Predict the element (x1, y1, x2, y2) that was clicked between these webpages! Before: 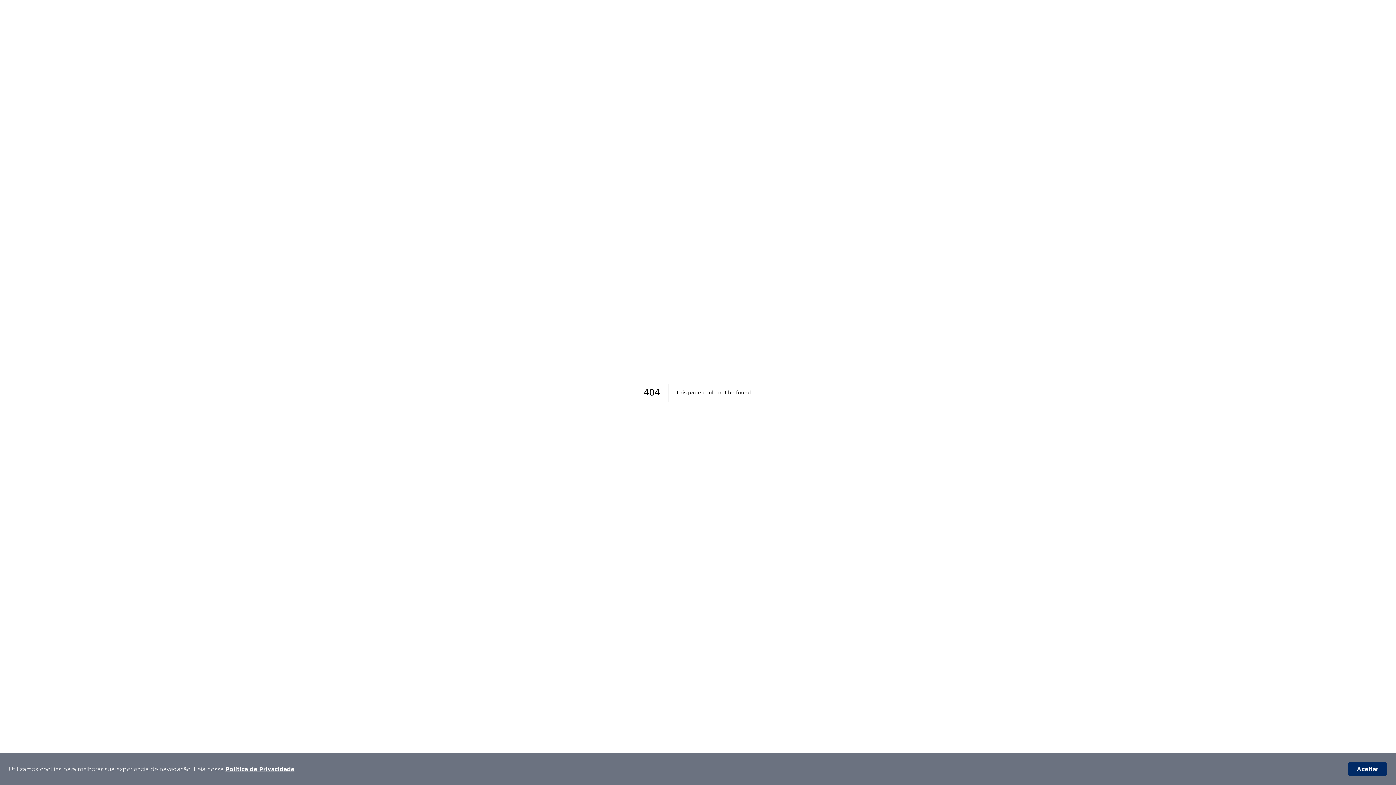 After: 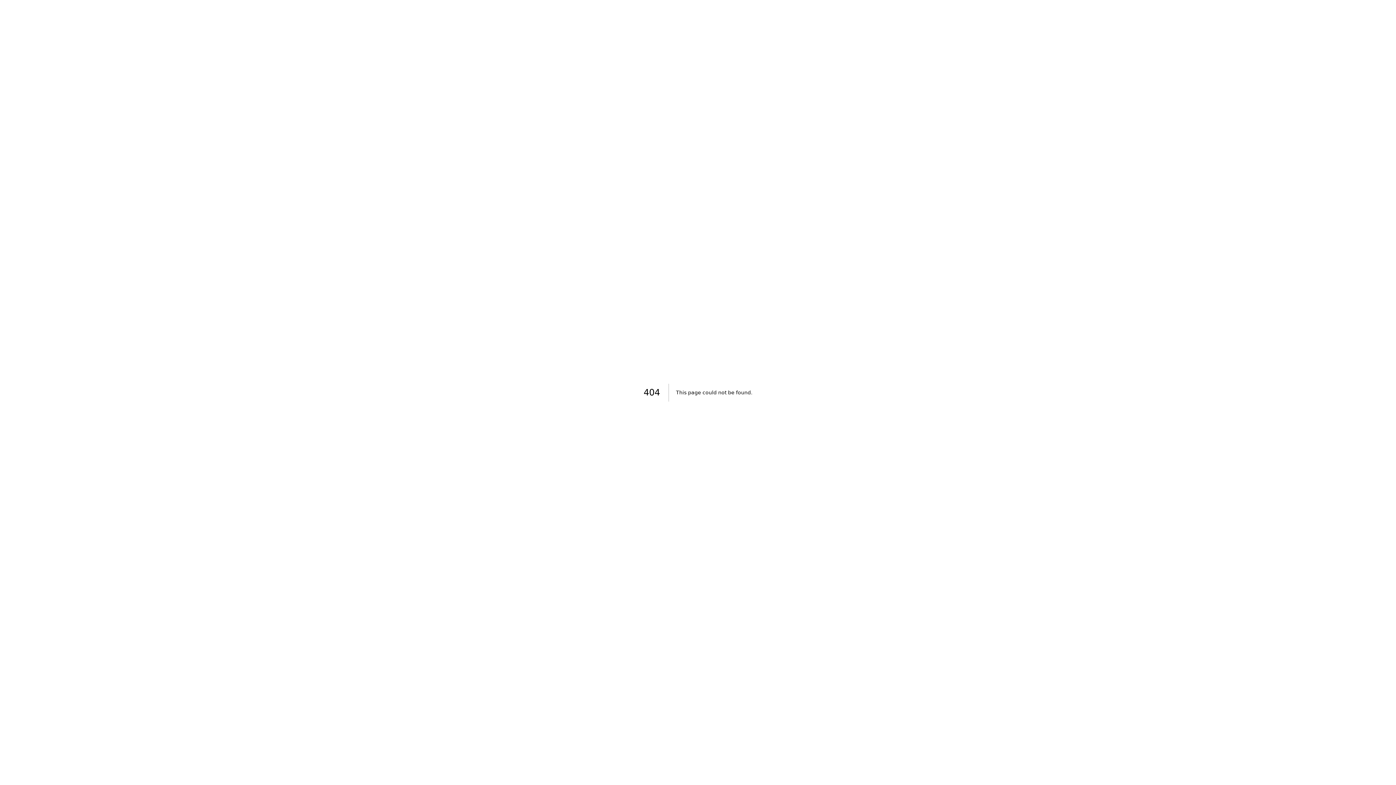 Action: label: Accept cookies bbox: (1348, 762, 1387, 776)